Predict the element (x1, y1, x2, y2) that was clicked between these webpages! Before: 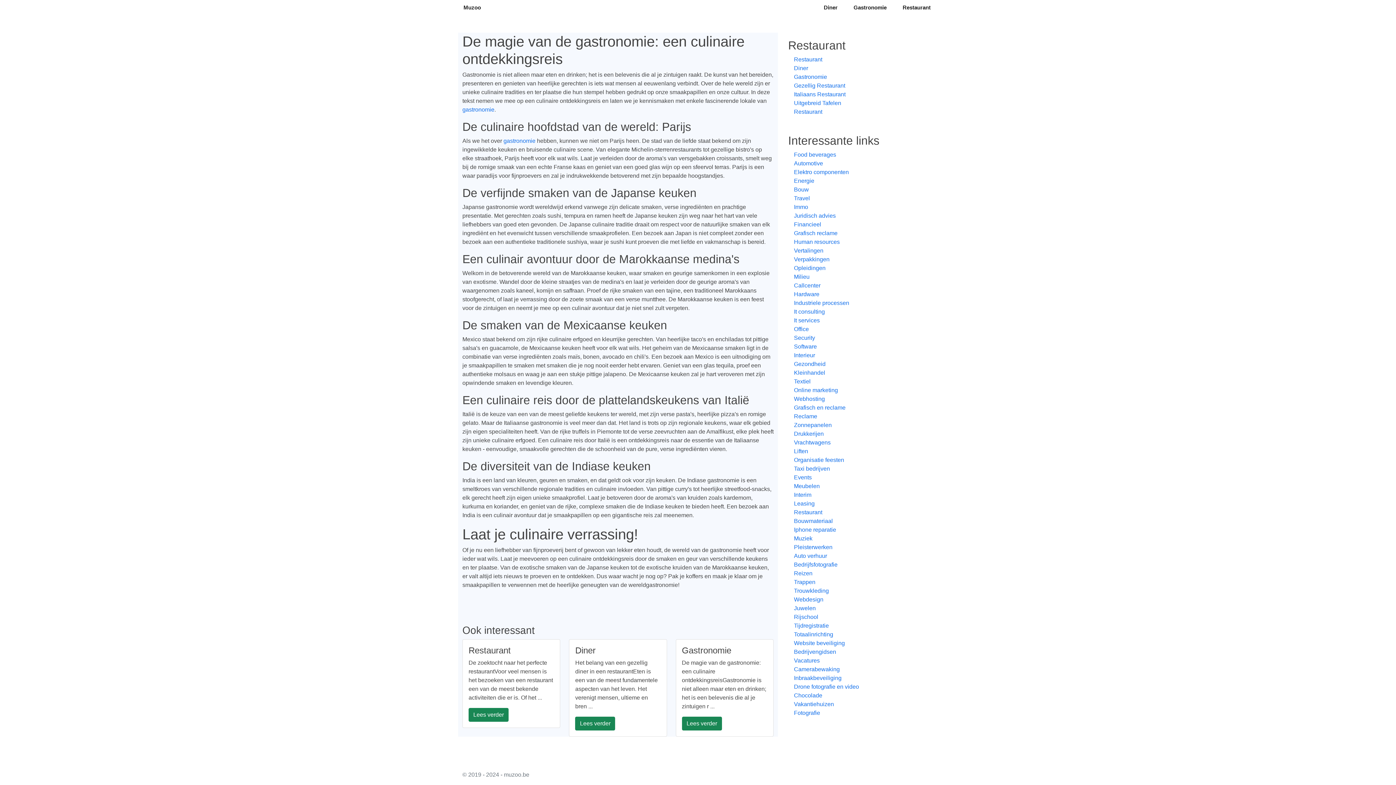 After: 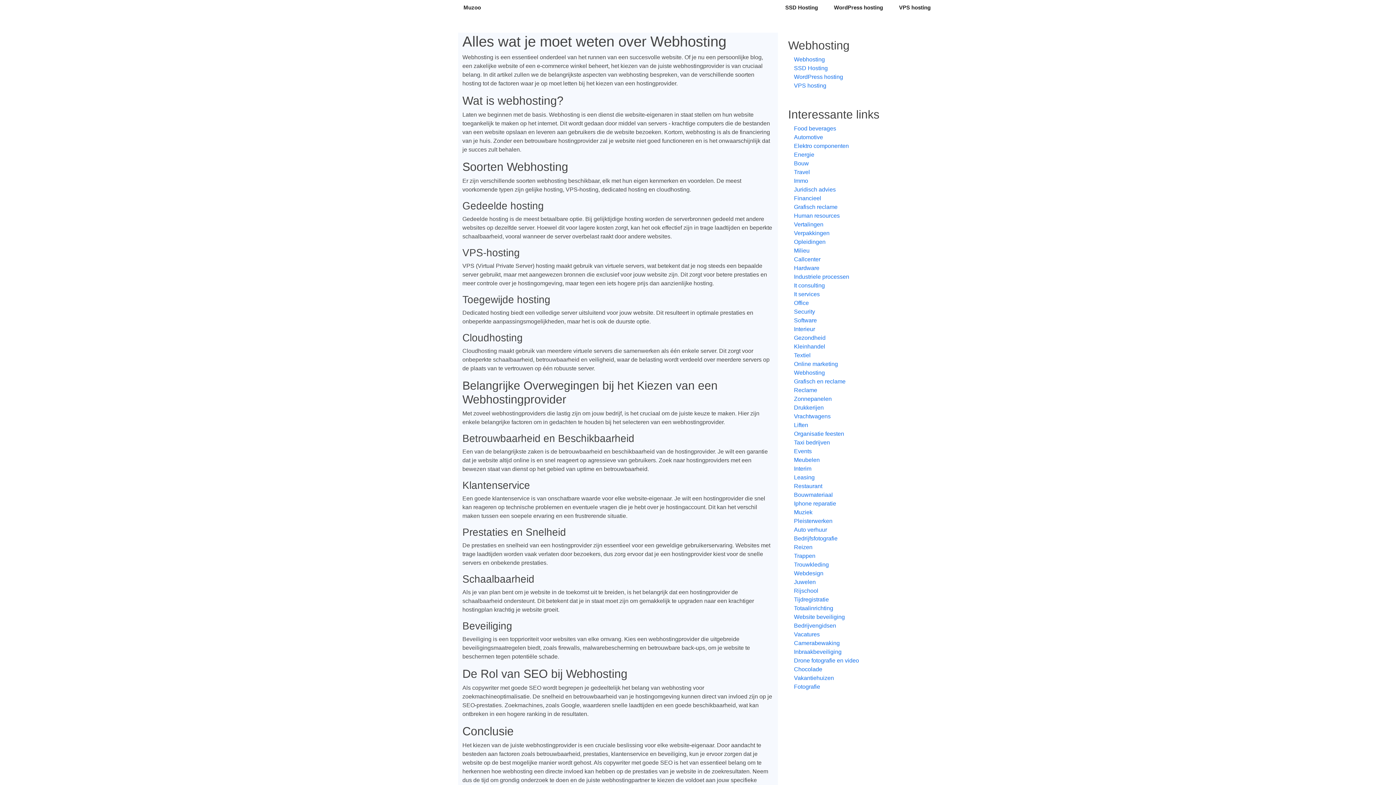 Action: label: Webhosting bbox: (788, 394, 928, 403)